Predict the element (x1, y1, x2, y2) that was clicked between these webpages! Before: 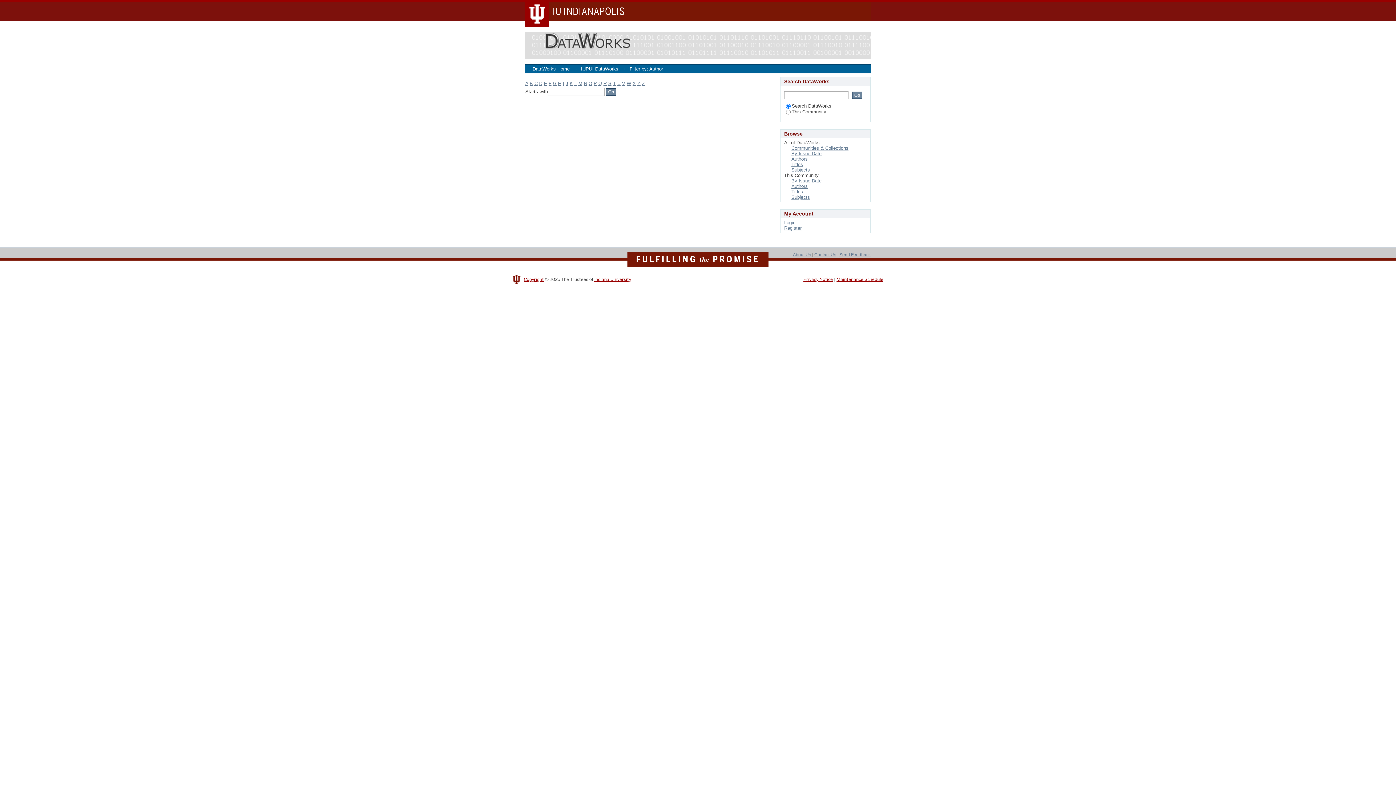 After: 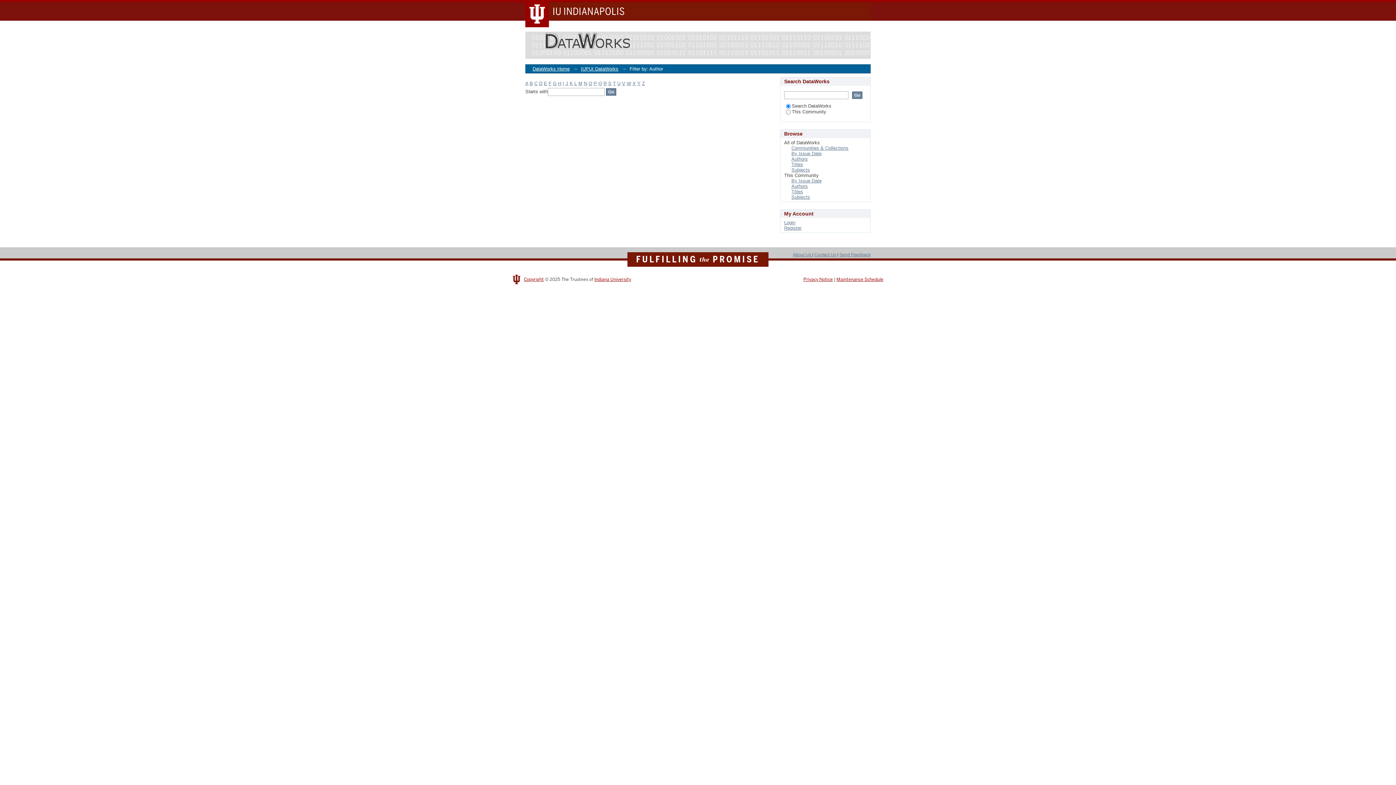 Action: label: O bbox: (588, 80, 592, 86)